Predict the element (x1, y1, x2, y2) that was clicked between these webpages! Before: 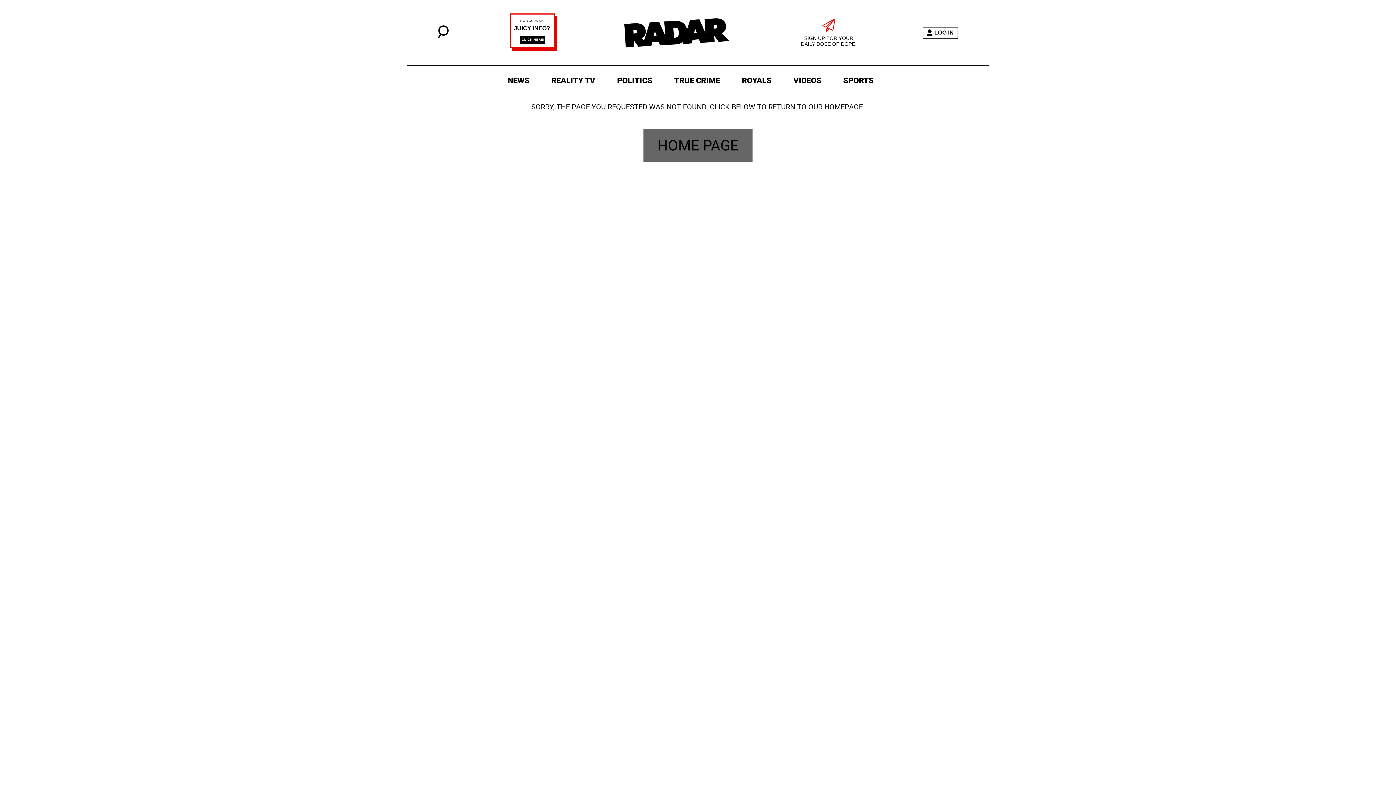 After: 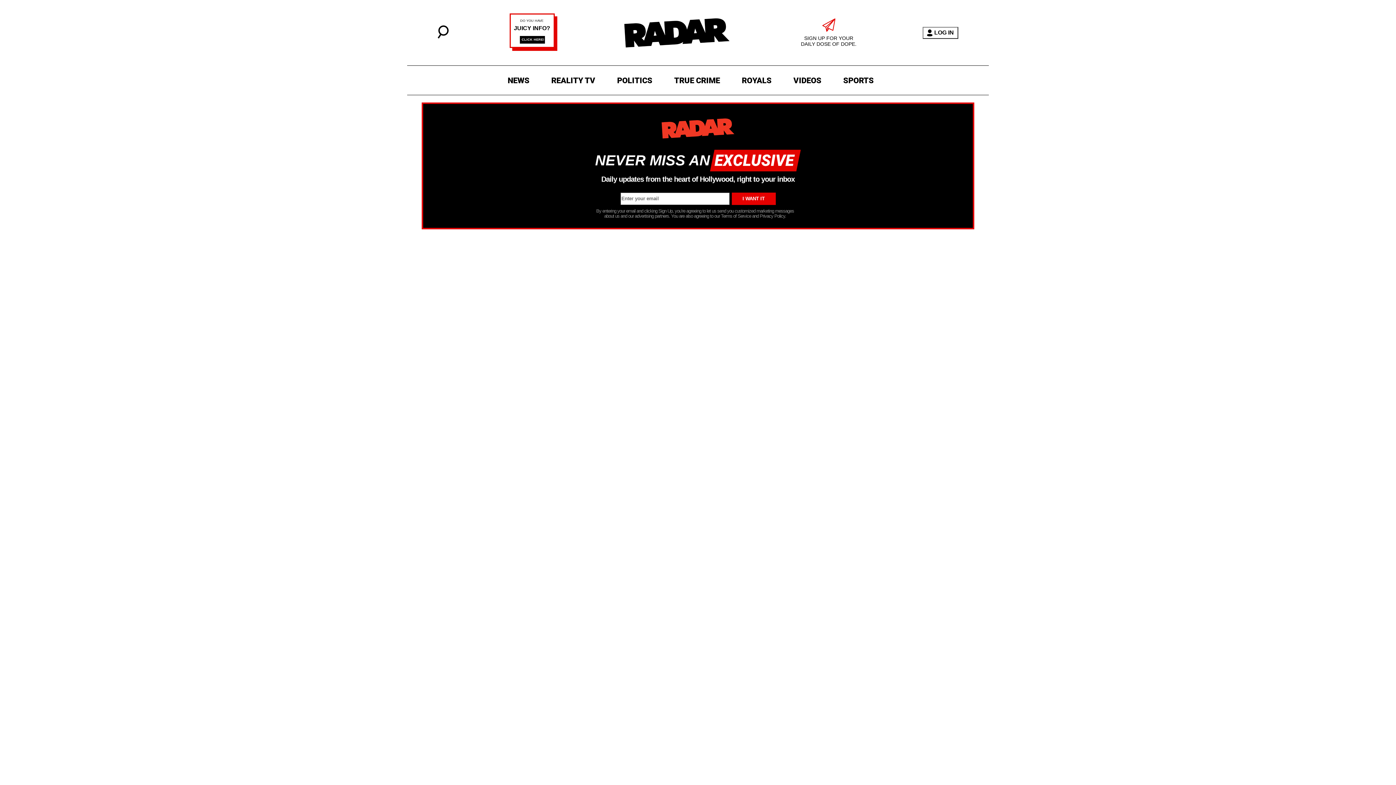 Action: bbox: (796, 28, 861, 46) label: SIGN UP FOR YOUR
DAILY DOSE OF DOPE.